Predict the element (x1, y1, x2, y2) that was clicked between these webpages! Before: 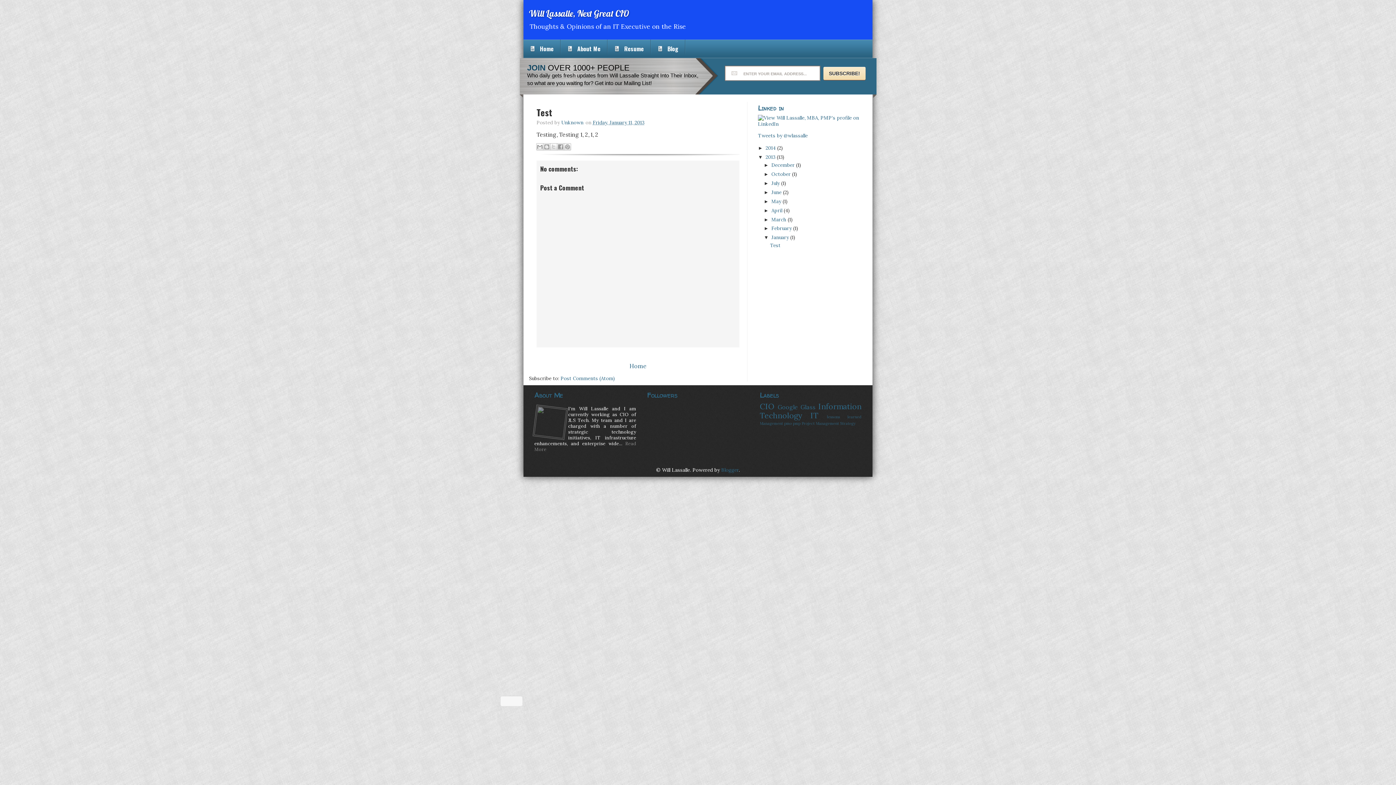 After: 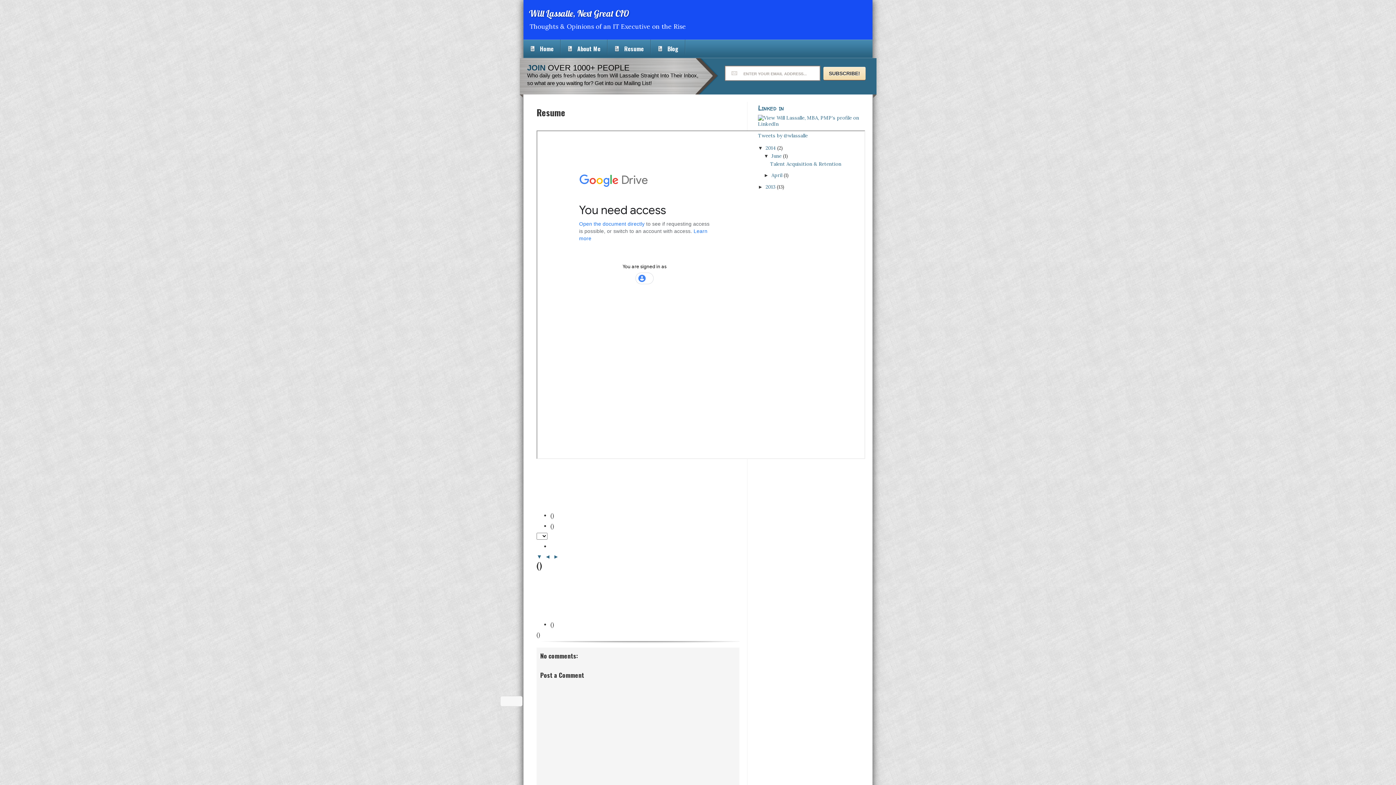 Action: label: Resume bbox: (608, 39, 651, 60)